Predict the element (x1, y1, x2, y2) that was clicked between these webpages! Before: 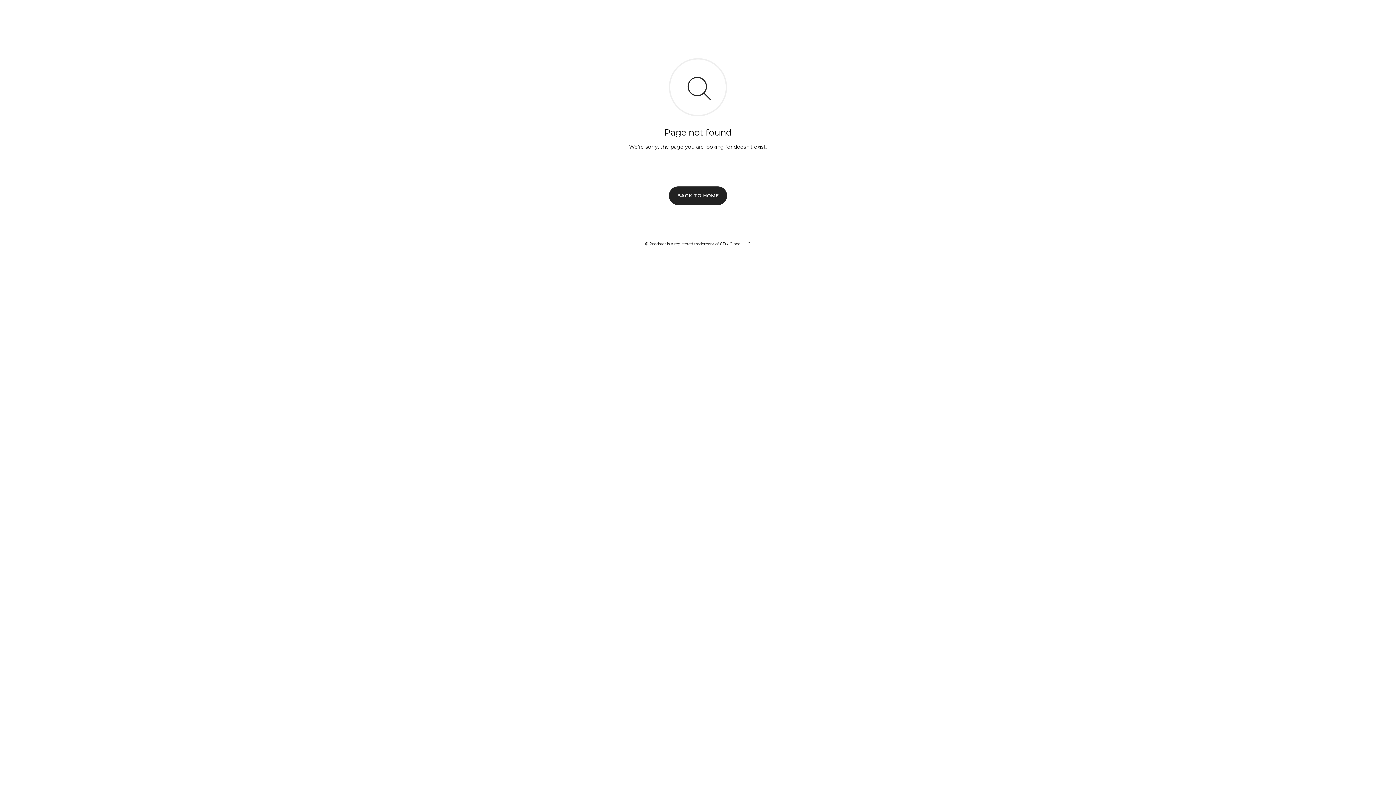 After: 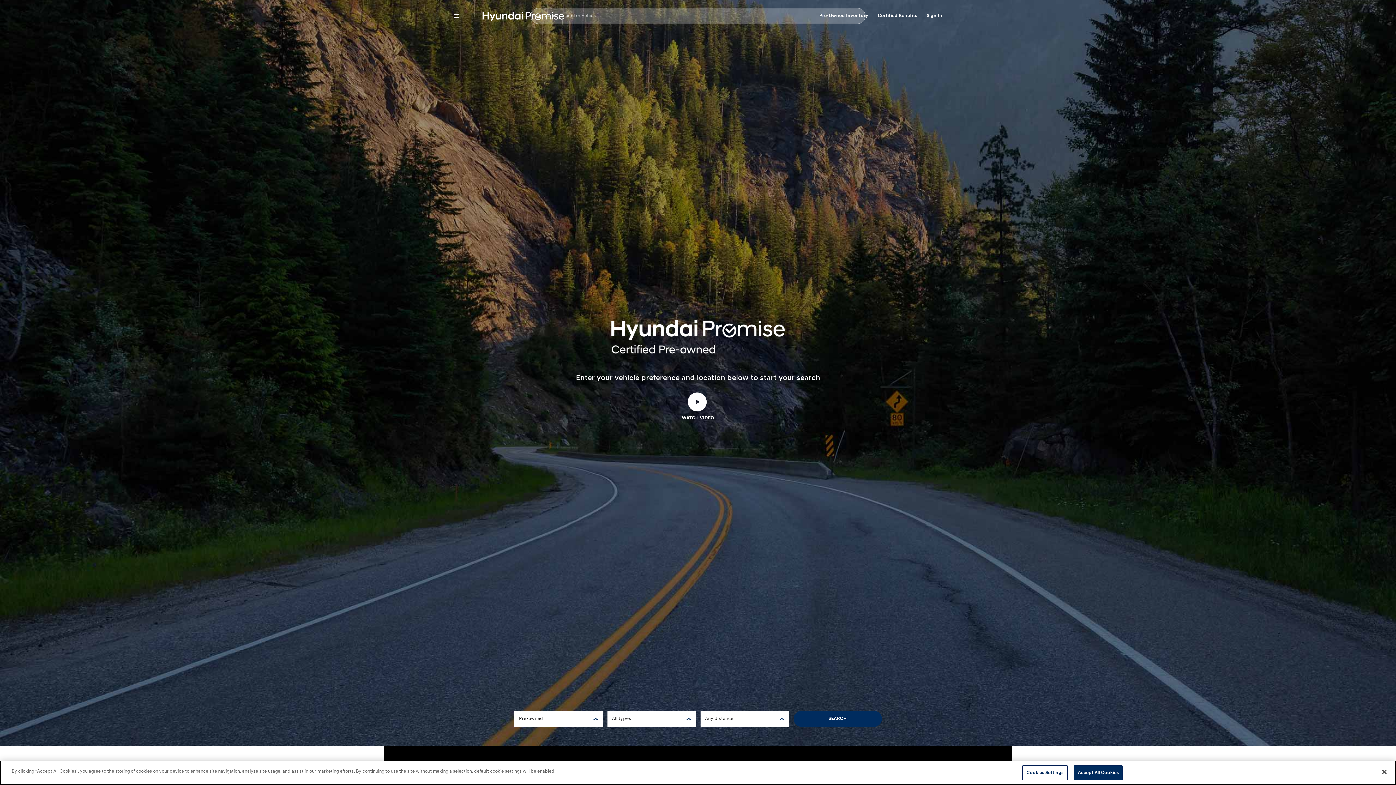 Action: label: BACK TO HOME bbox: (669, 186, 727, 204)